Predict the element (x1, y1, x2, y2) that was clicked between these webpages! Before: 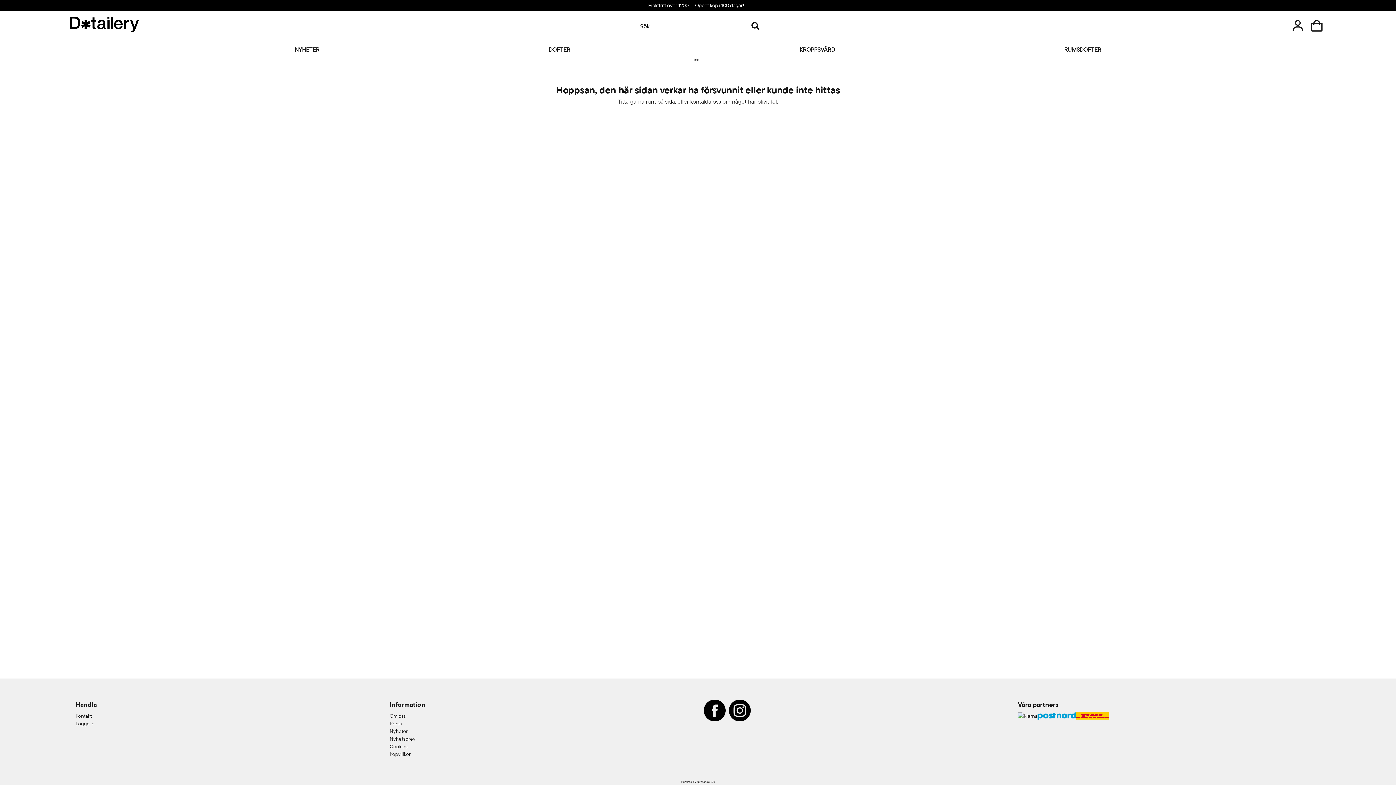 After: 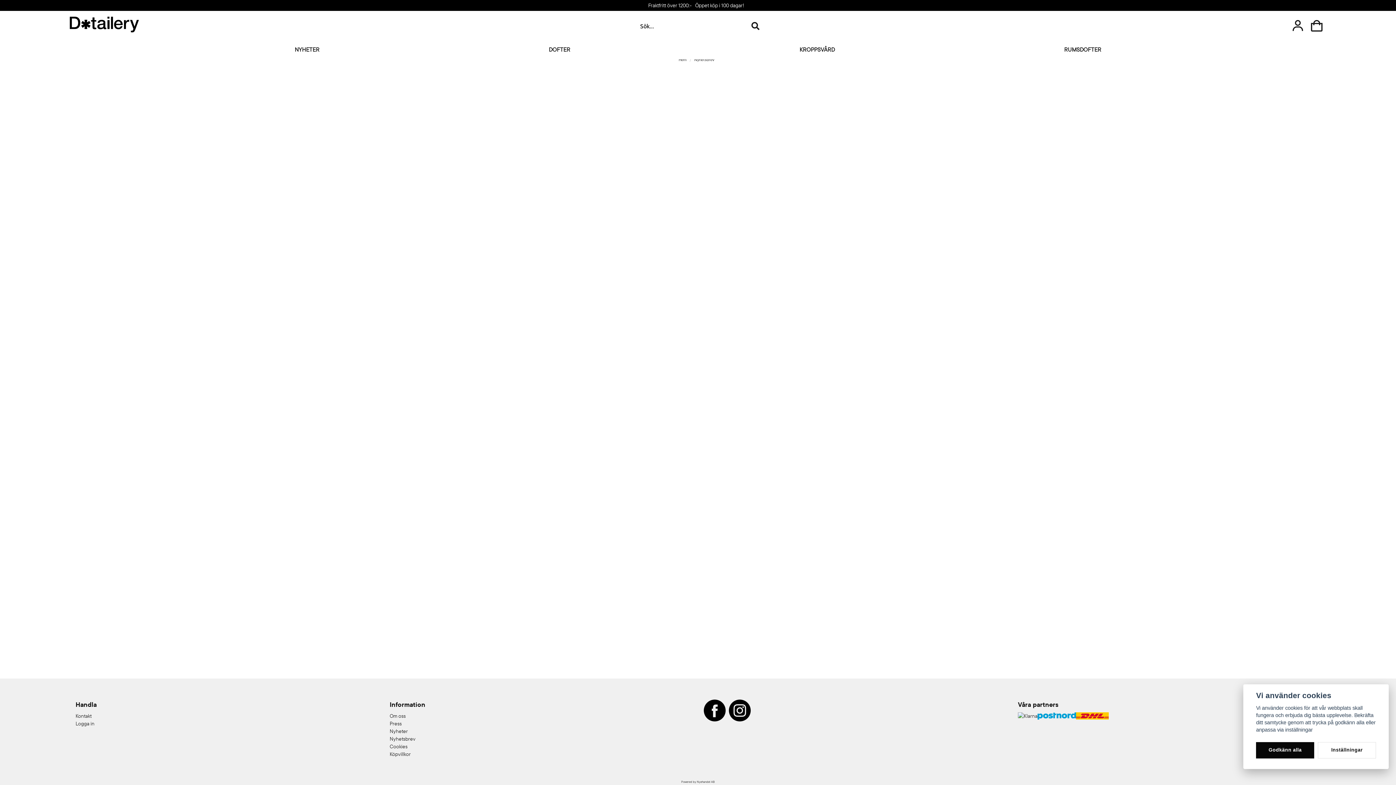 Action: label: Nyhetsbrev bbox: (389, 736, 415, 742)